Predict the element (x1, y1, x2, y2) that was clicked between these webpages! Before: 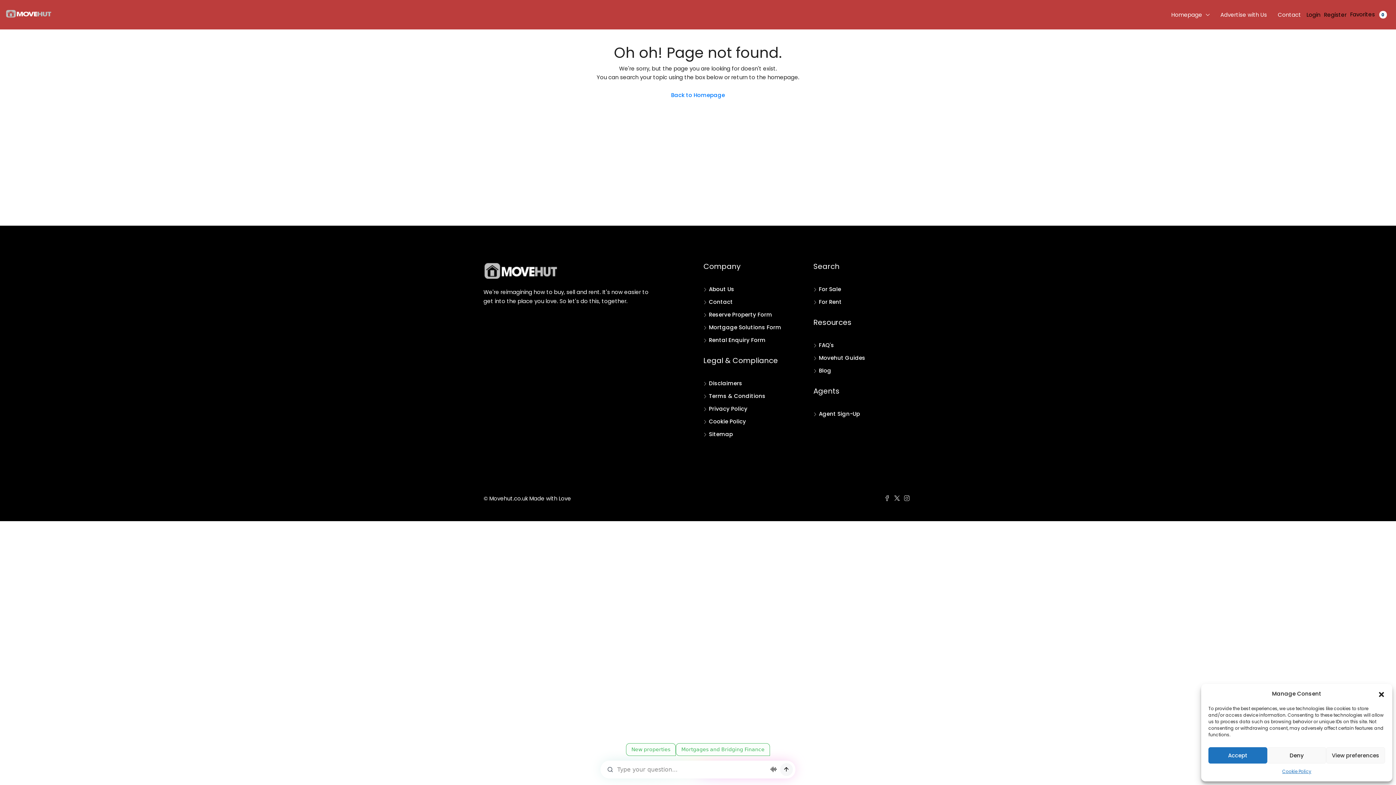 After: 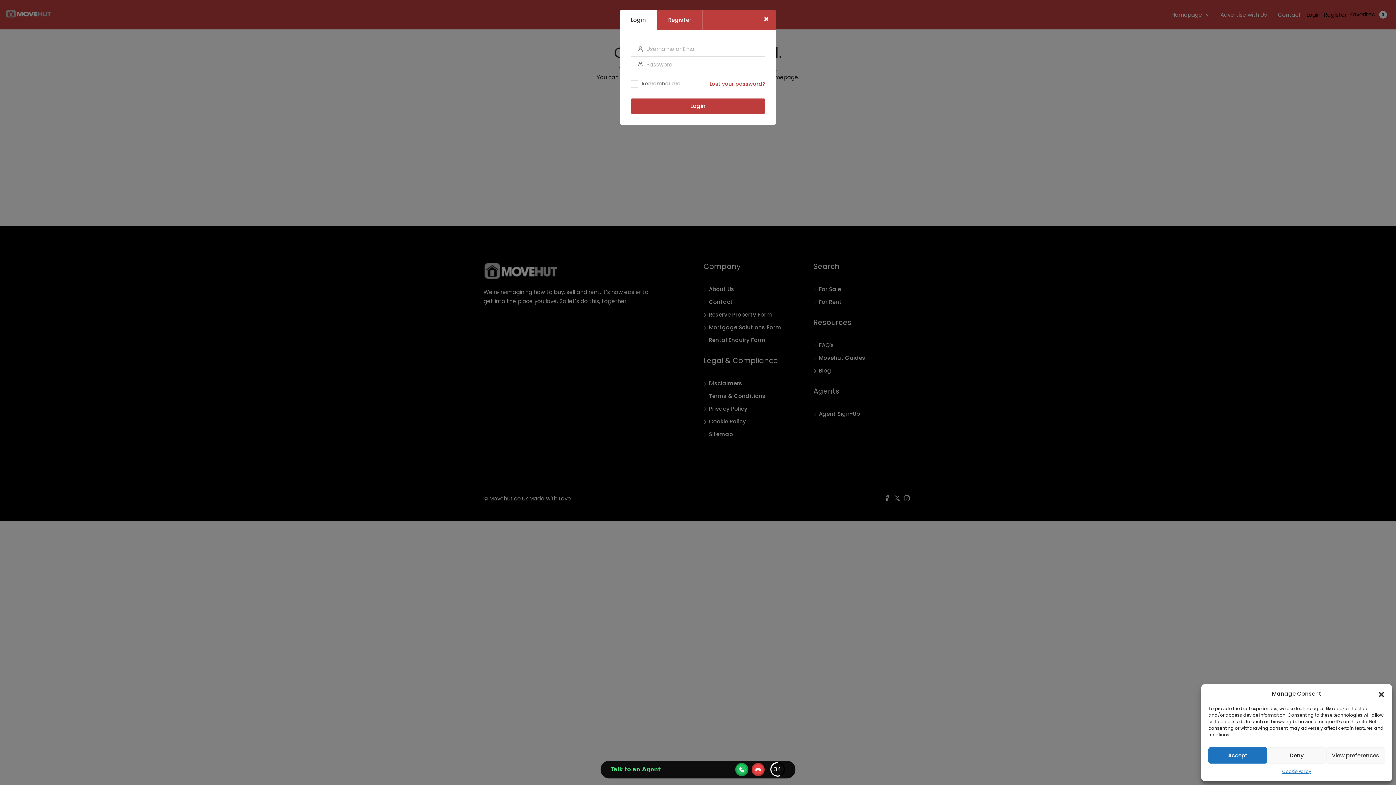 Action: bbox: (1306, 7, 1324, 22) label: Login